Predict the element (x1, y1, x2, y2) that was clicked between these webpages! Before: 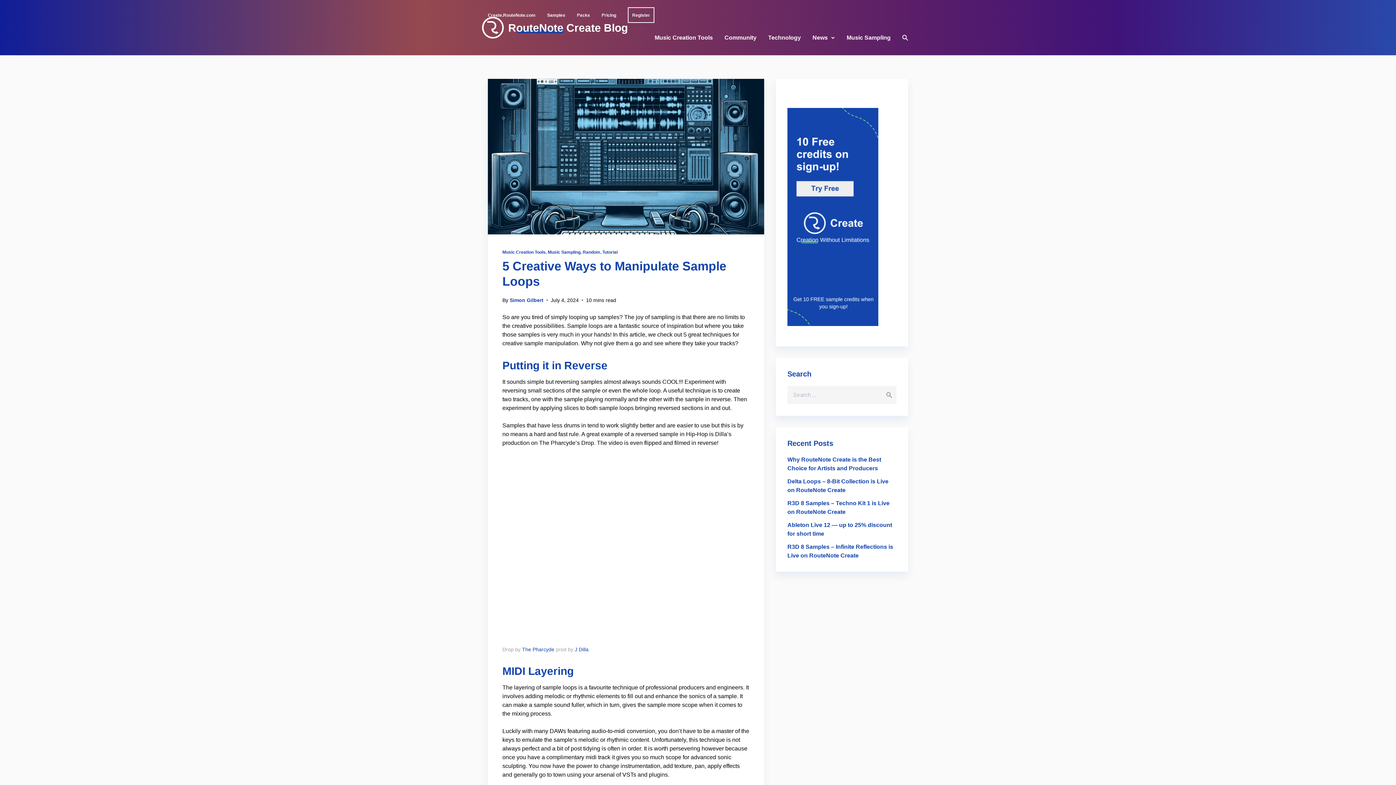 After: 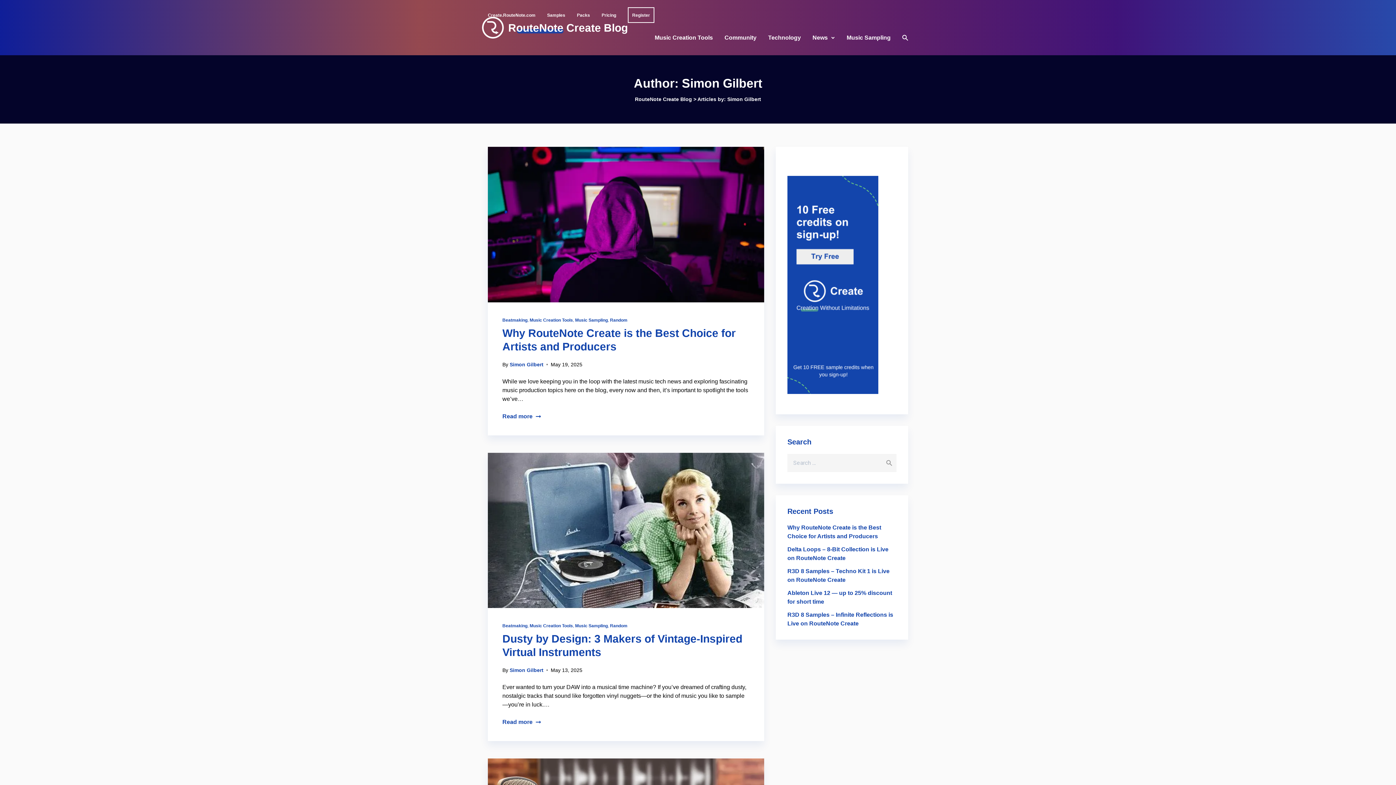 Action: label: Simon Gilbert bbox: (509, 297, 543, 303)